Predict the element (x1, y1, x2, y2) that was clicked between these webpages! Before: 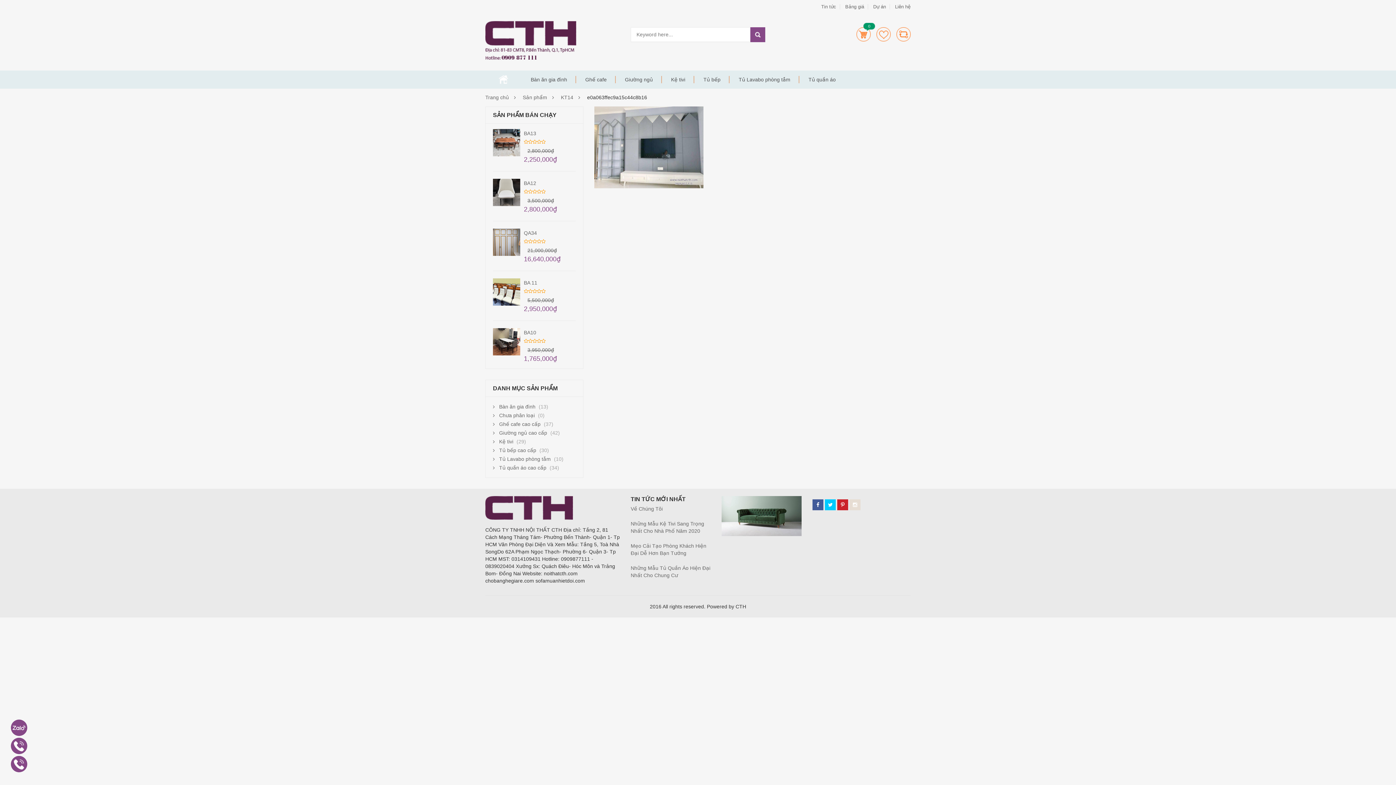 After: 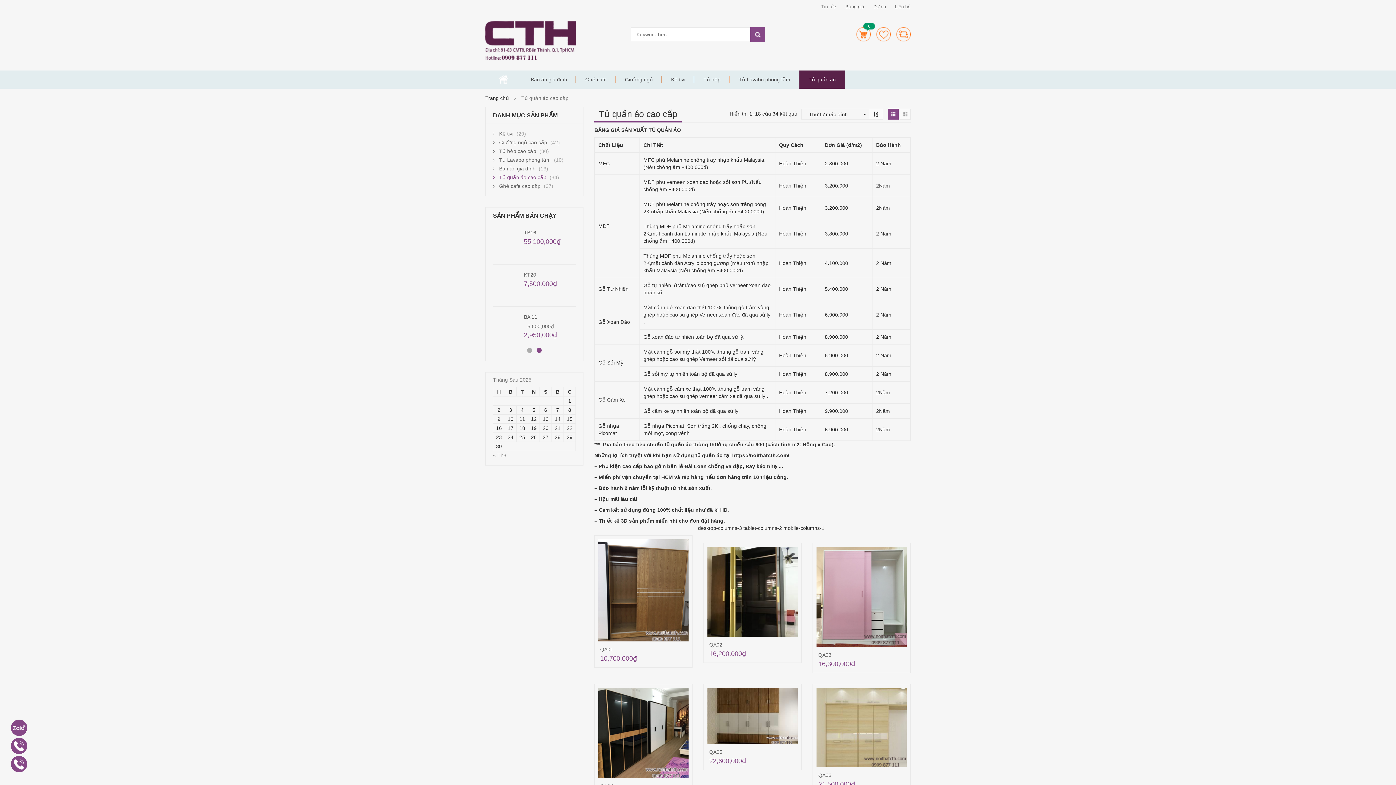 Action: label: Tủ quần áo cao cấp bbox: (493, 465, 546, 470)